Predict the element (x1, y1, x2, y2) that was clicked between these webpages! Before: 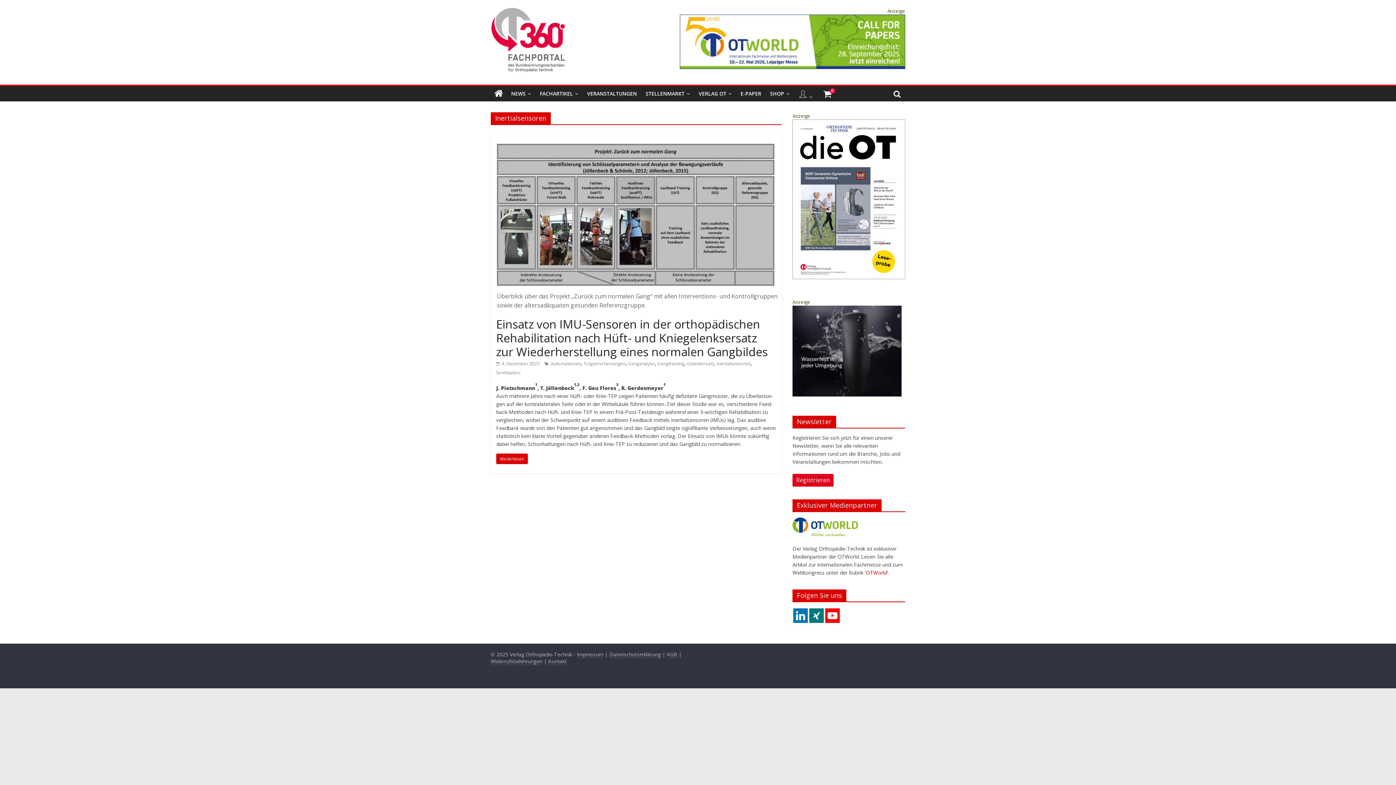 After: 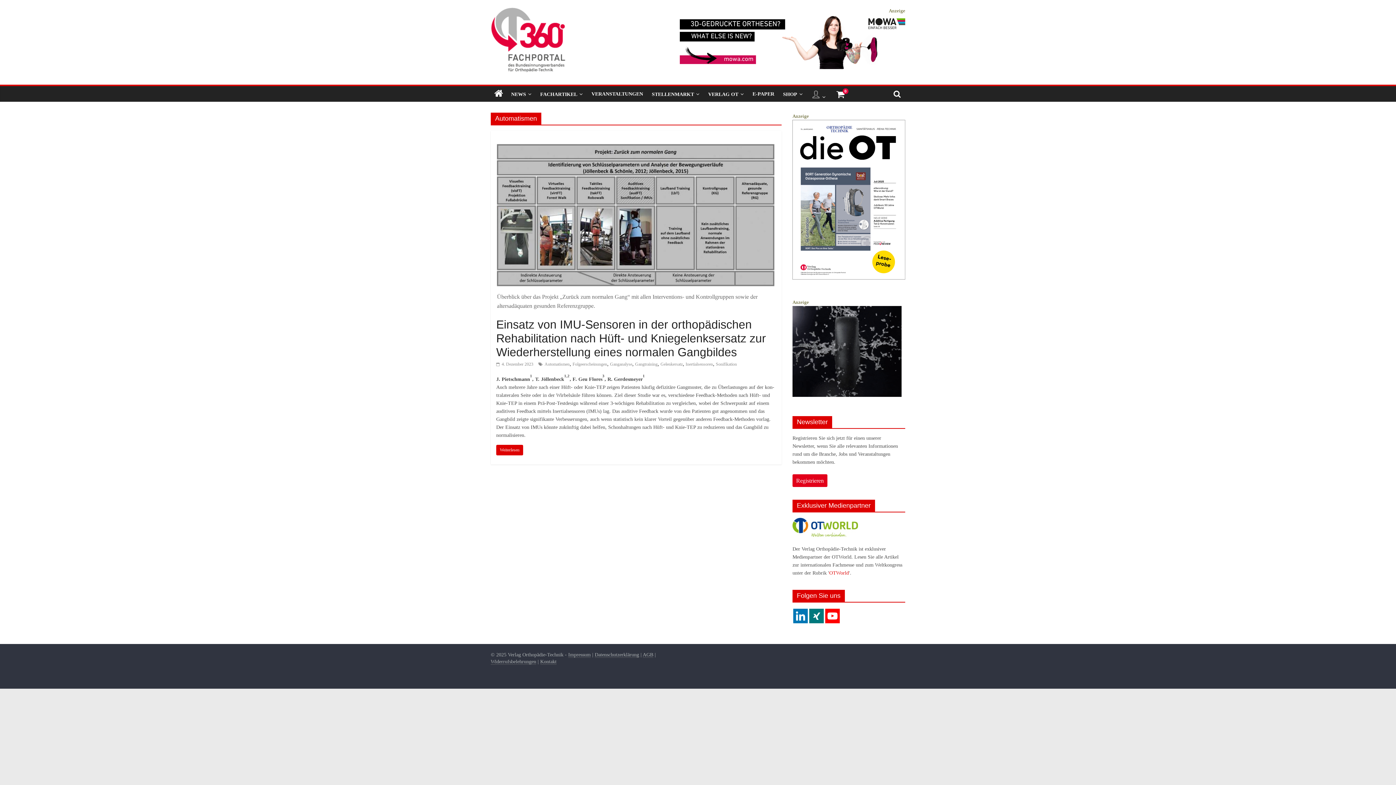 Action: label: Automatismen bbox: (550, 360, 581, 367)